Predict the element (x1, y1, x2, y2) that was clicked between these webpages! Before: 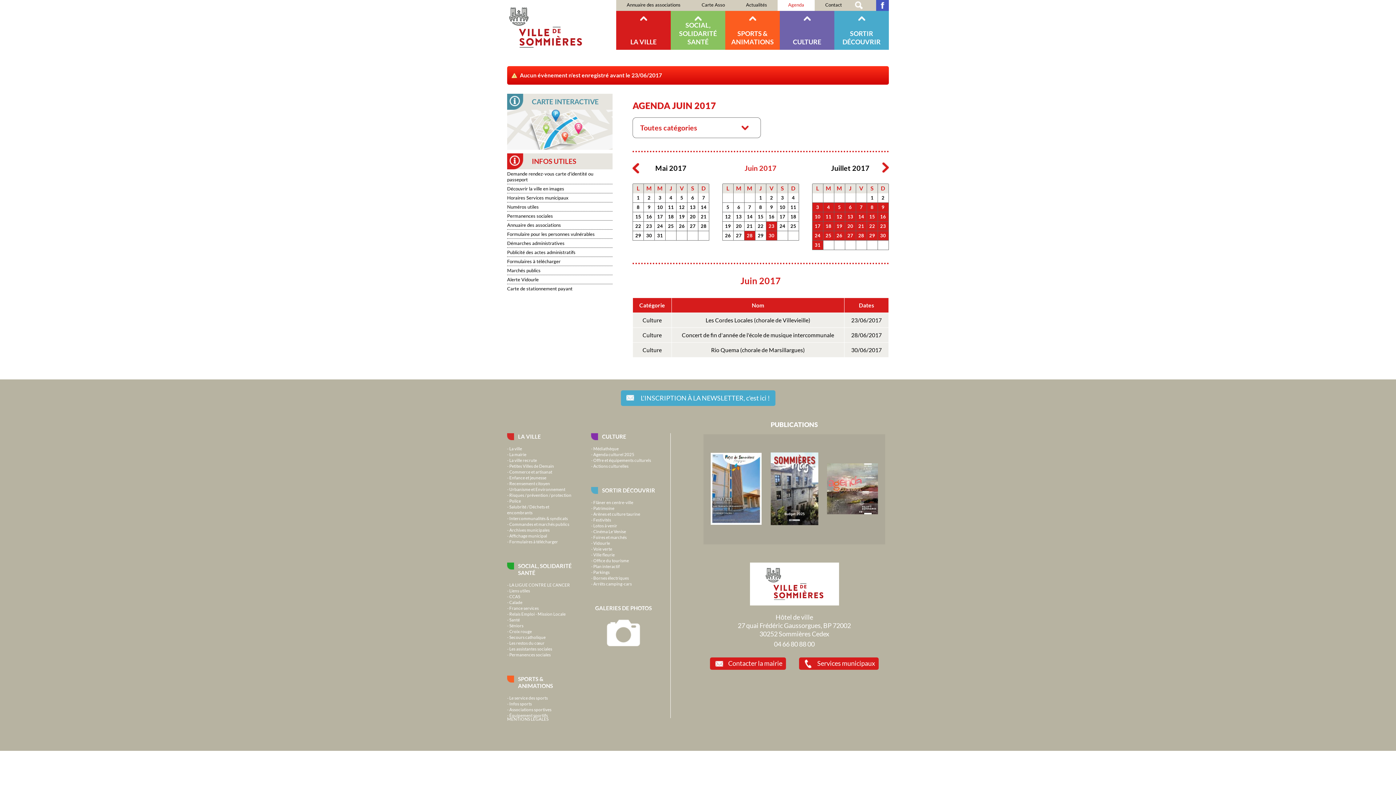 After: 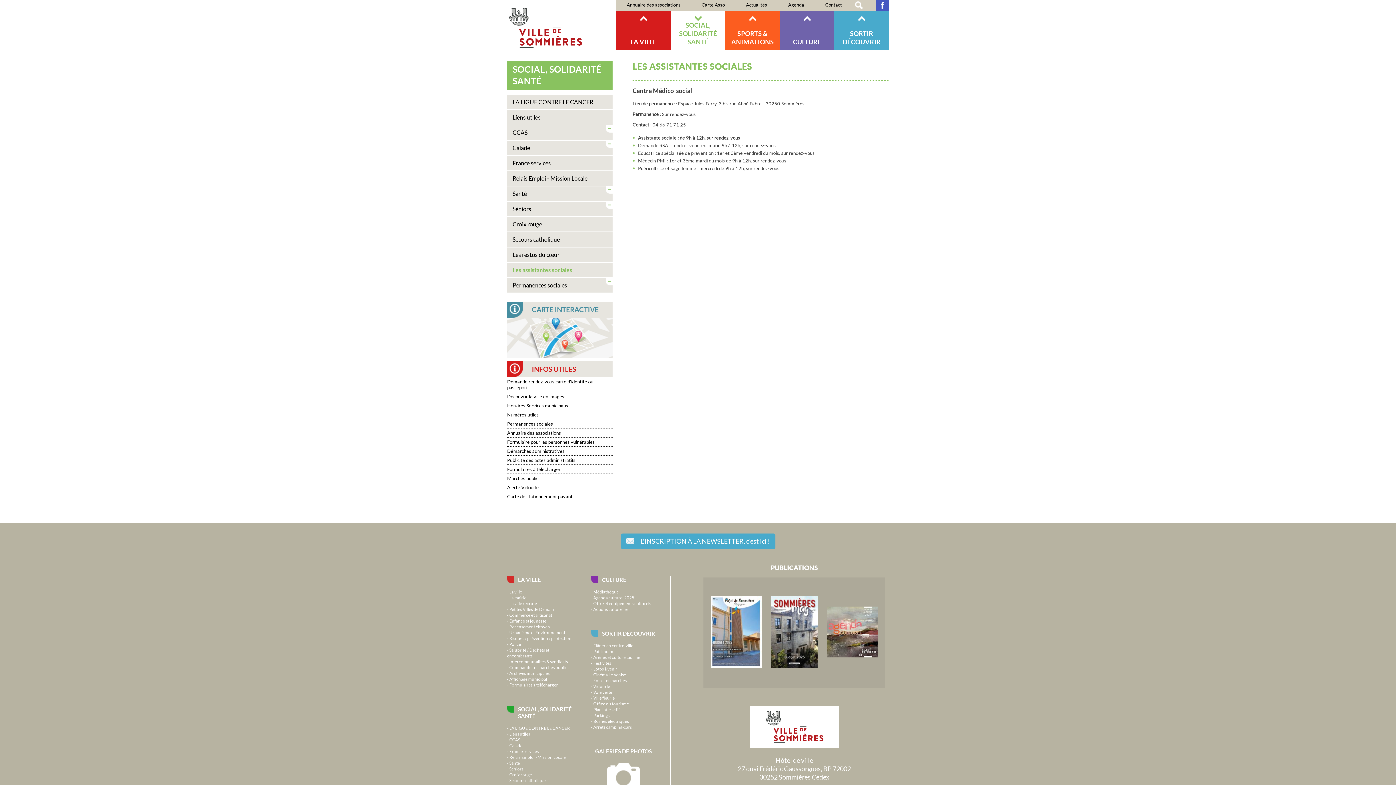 Action: label: Les assistantes sociales bbox: (507, 646, 552, 651)